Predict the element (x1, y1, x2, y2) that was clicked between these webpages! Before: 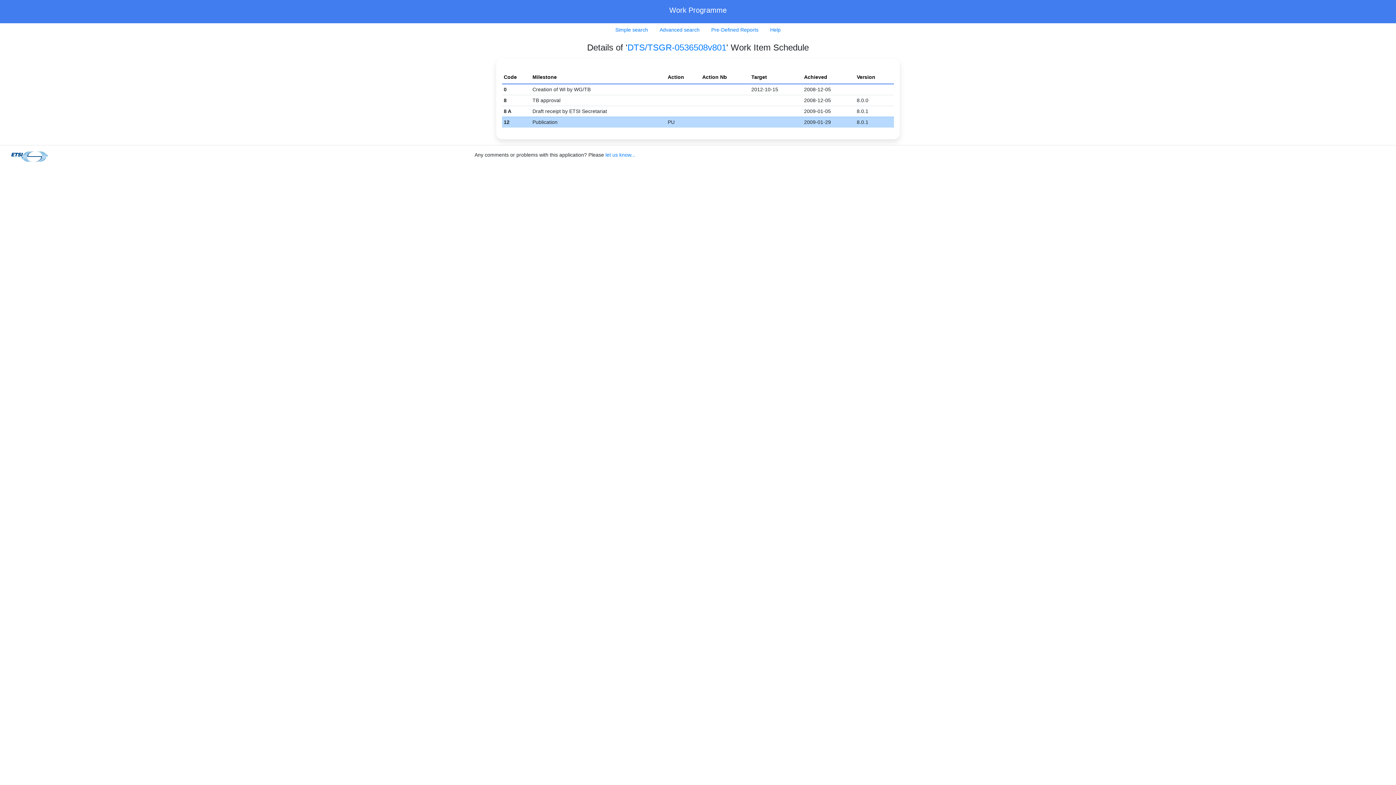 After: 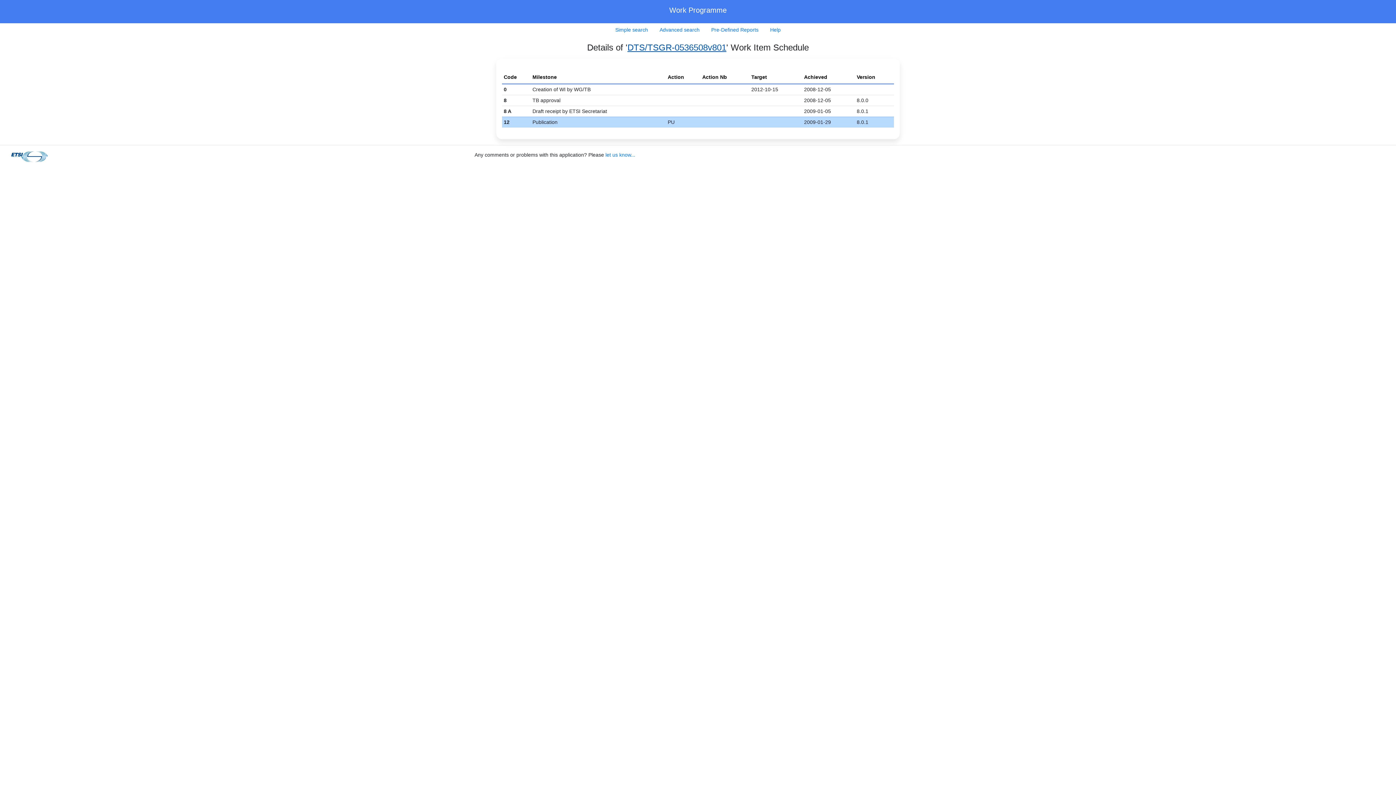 Action: label: DTS/TSGR-0536508v801 bbox: (627, 42, 726, 52)